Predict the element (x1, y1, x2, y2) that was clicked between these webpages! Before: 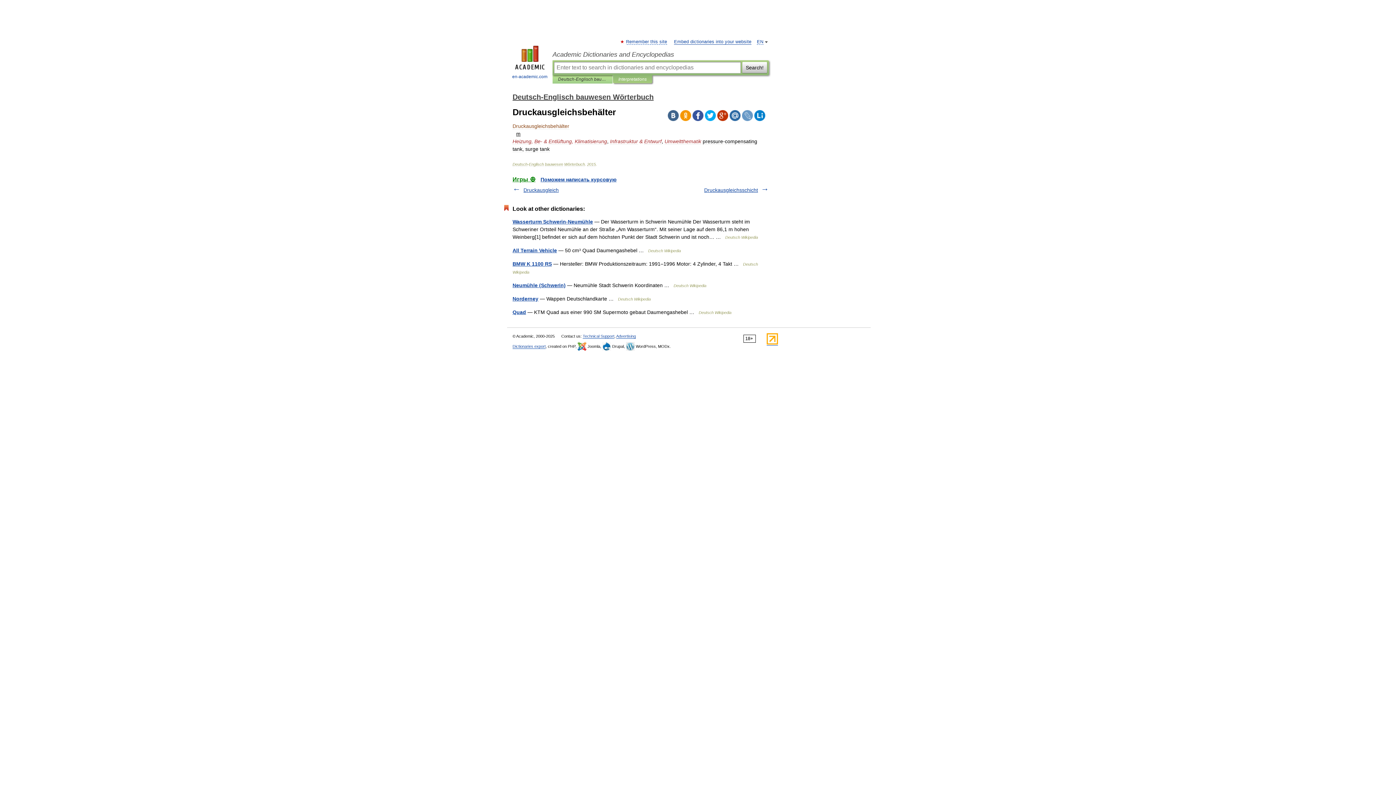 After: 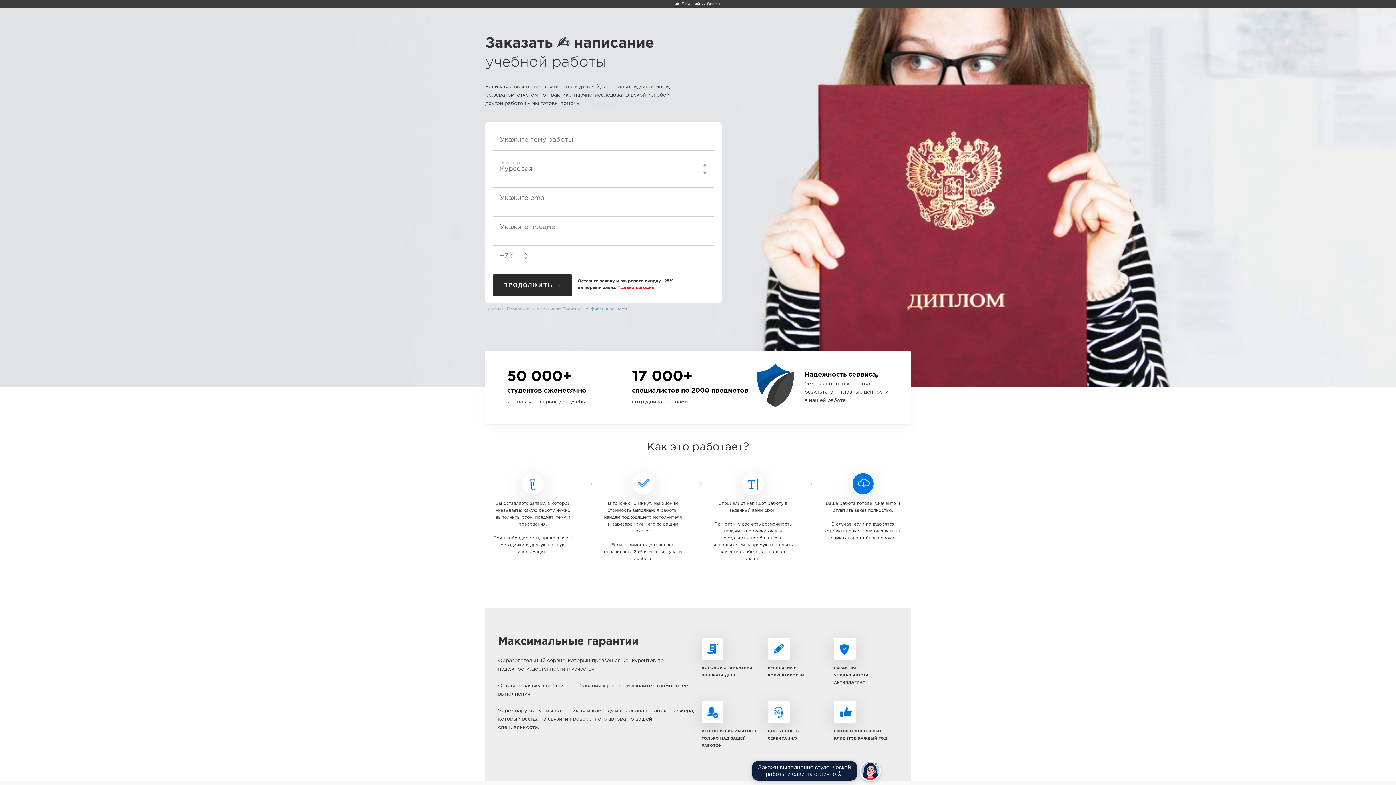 Action: bbox: (540, 176, 616, 182) label: Поможем написать курсовую